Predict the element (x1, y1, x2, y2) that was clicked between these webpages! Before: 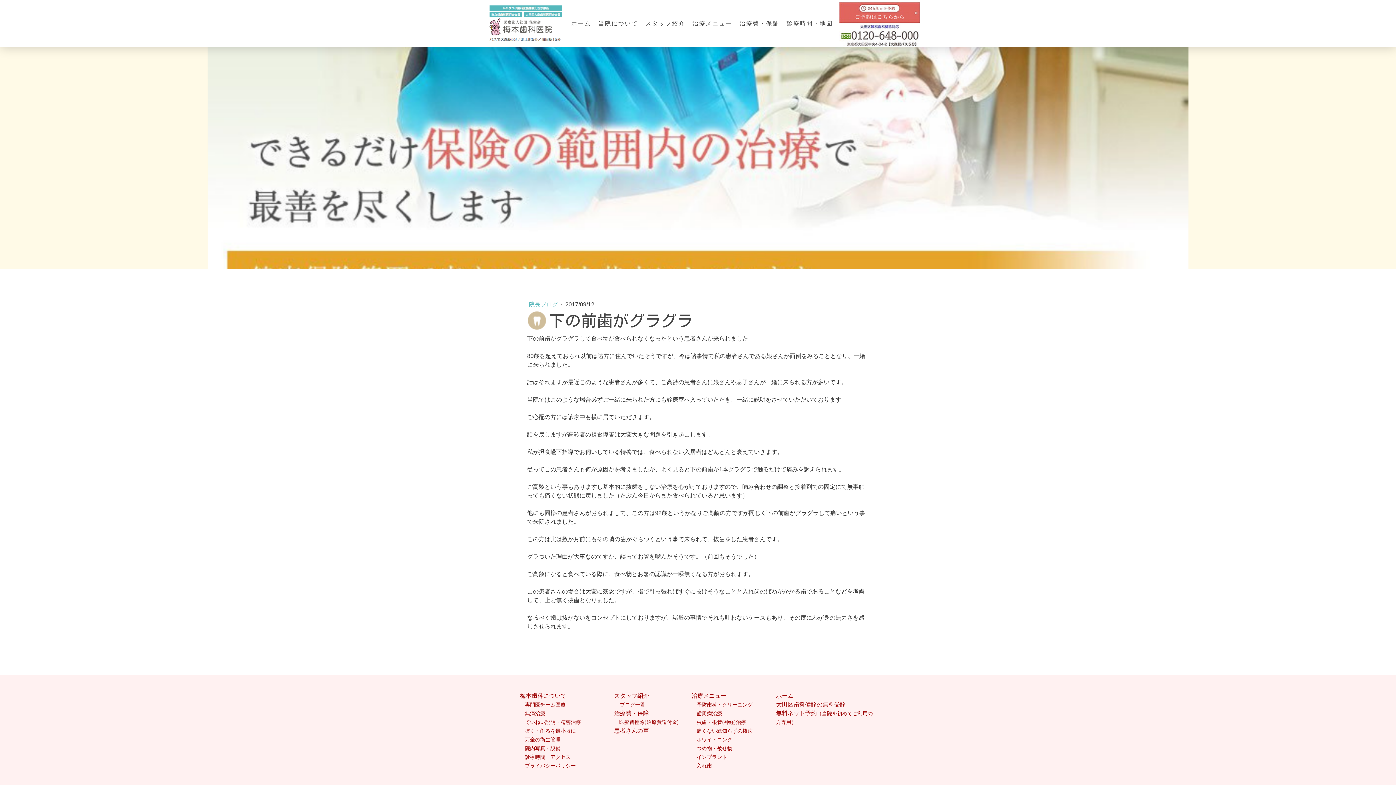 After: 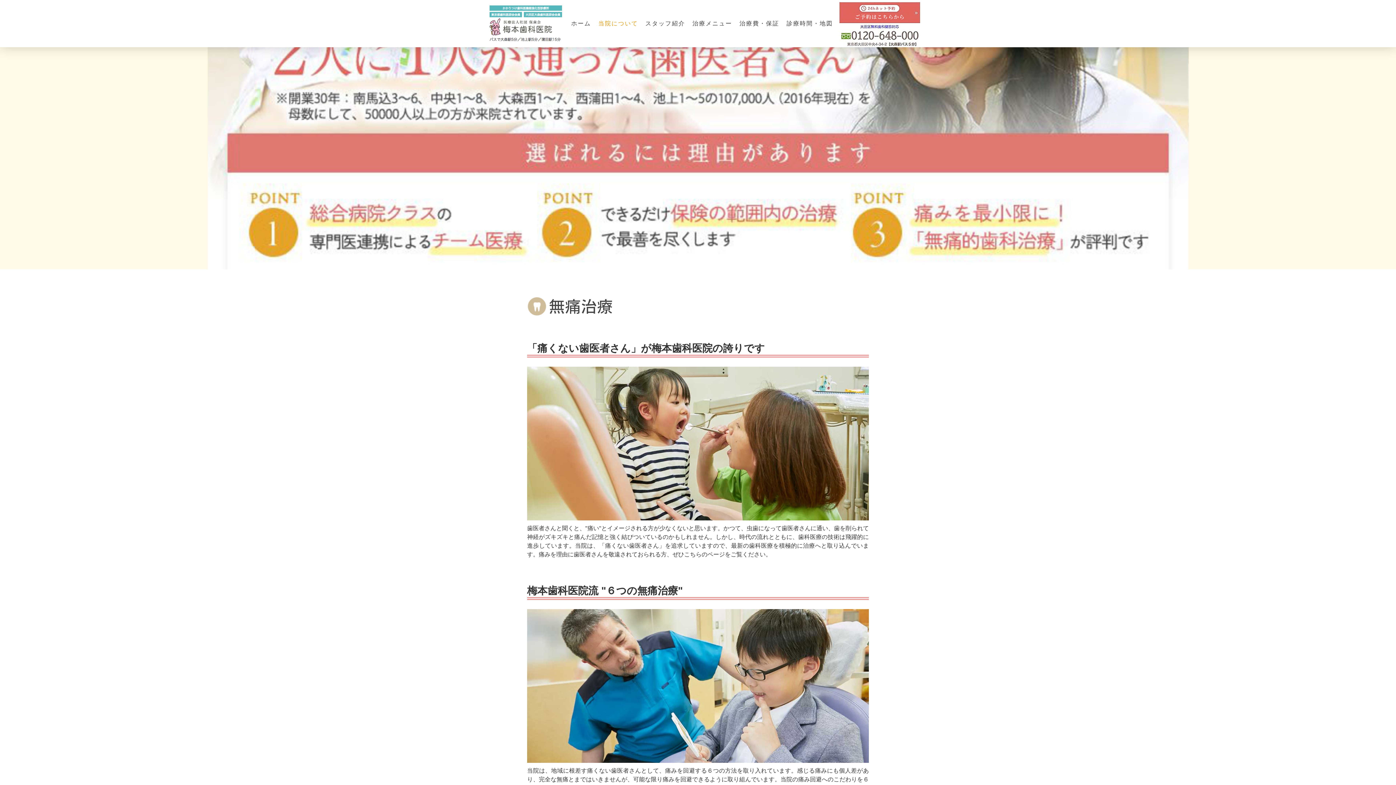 Action: label: 無痛治療 bbox: (525, 710, 545, 716)